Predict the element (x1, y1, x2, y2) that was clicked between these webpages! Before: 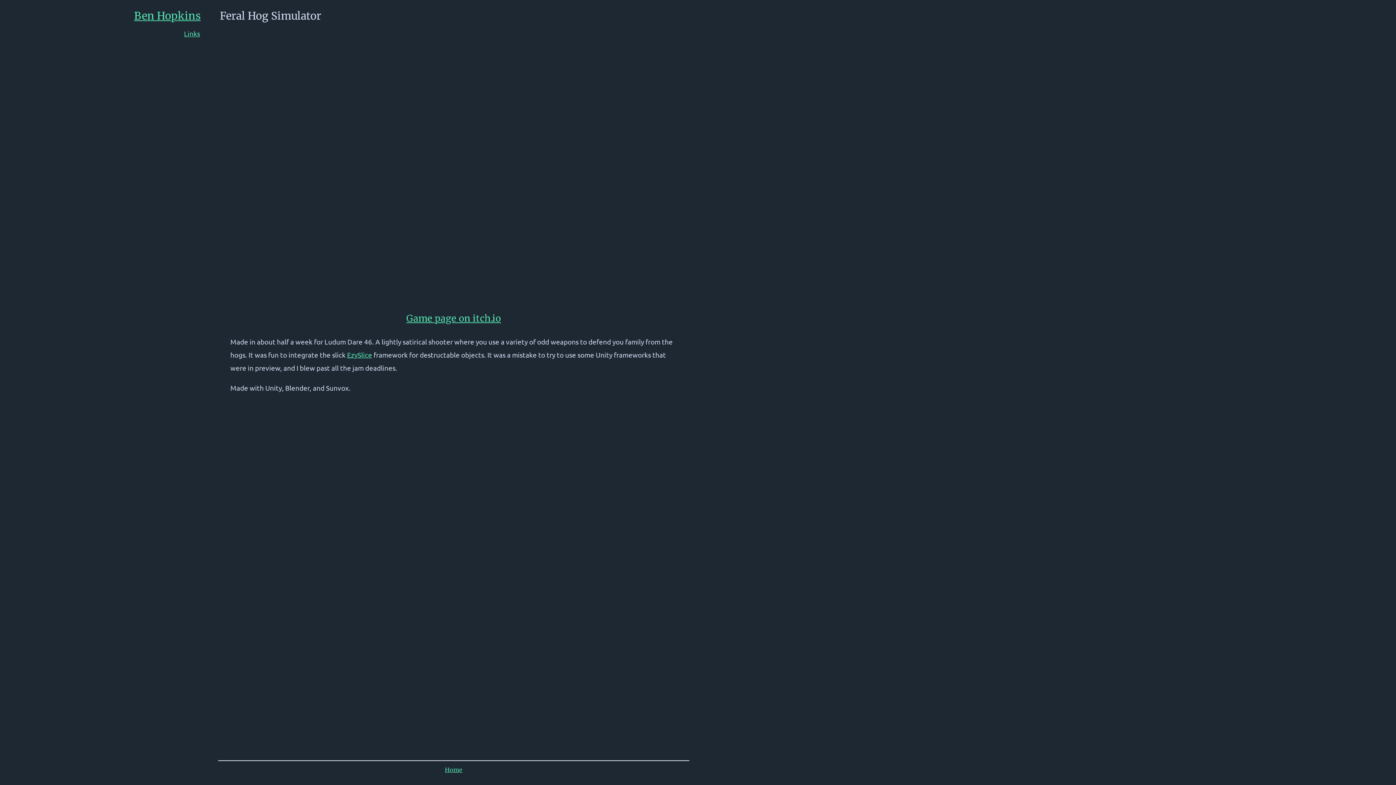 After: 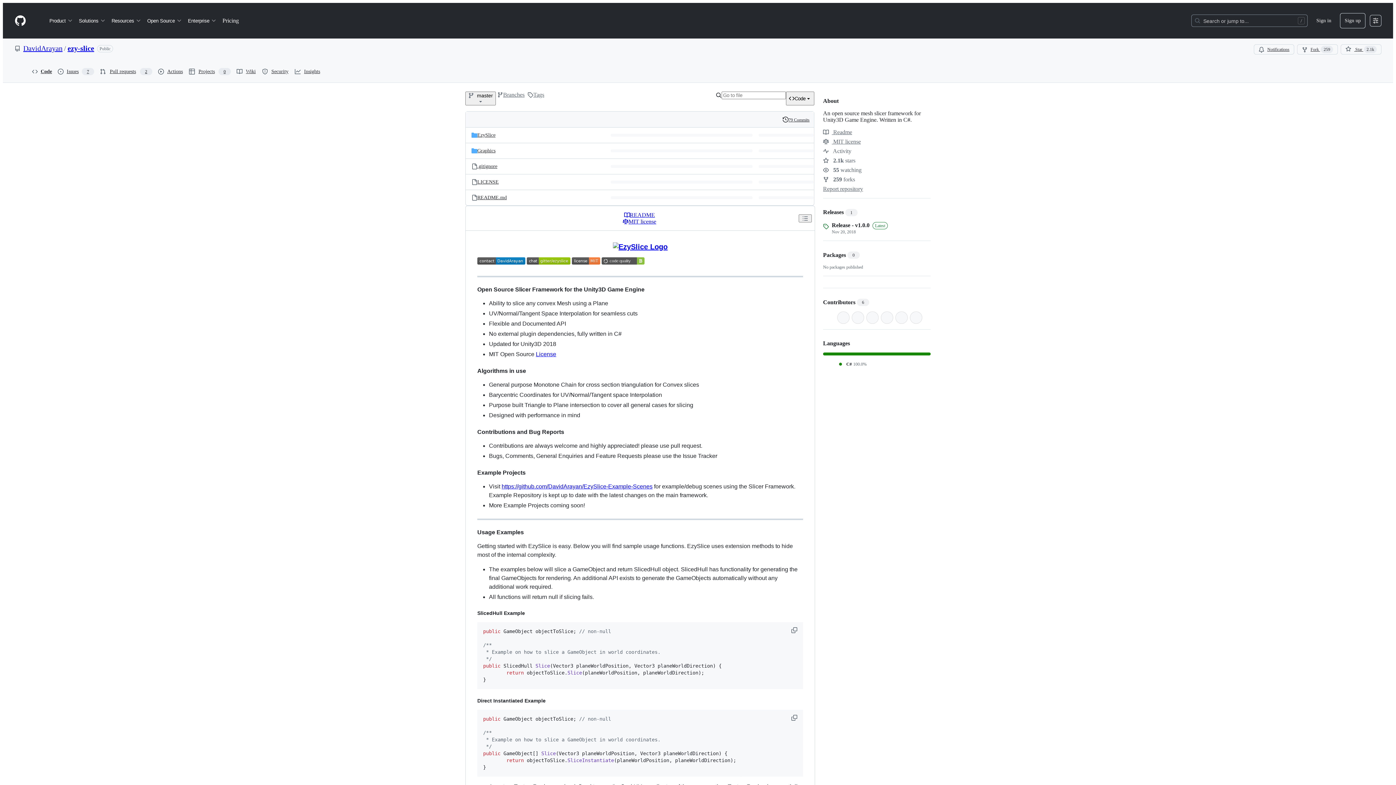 Action: label: EzySlice bbox: (347, 350, 372, 359)